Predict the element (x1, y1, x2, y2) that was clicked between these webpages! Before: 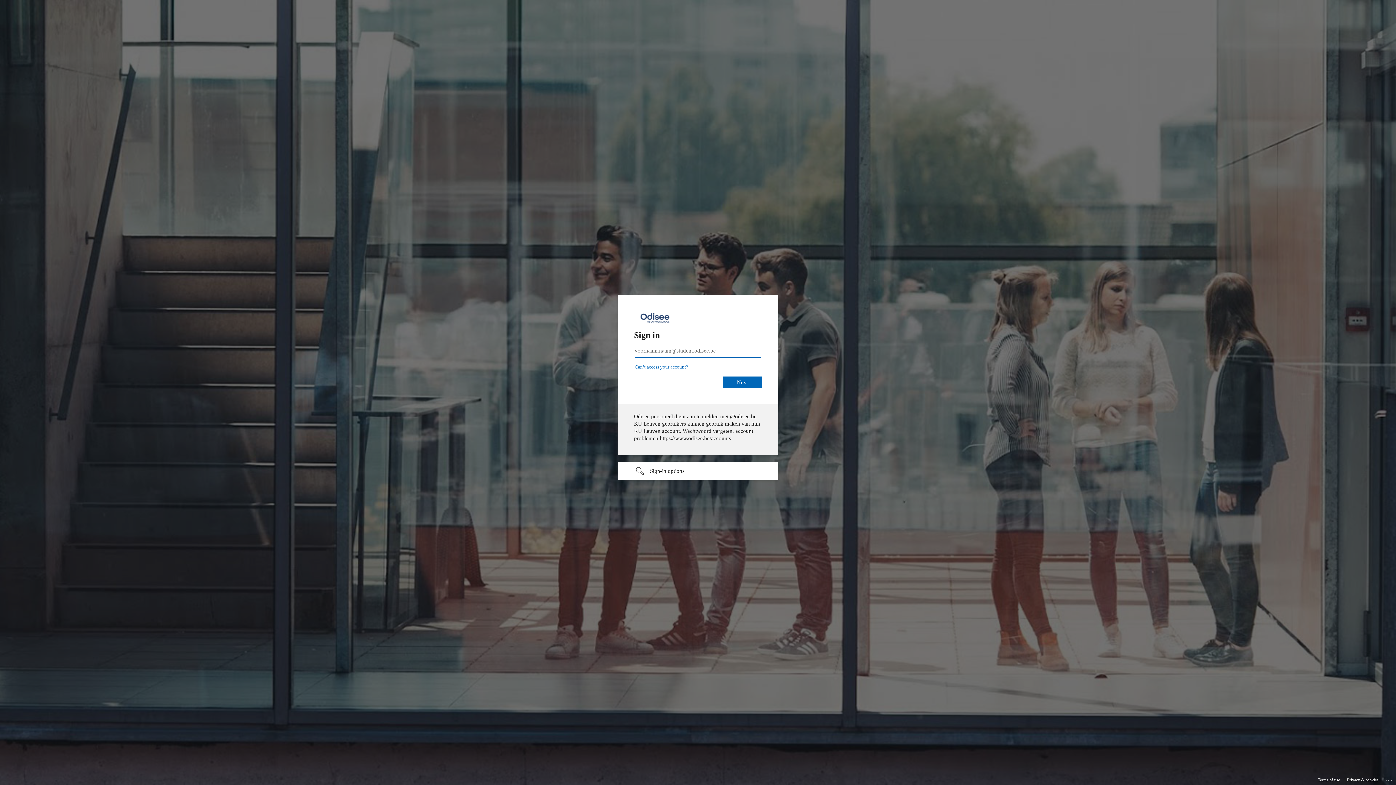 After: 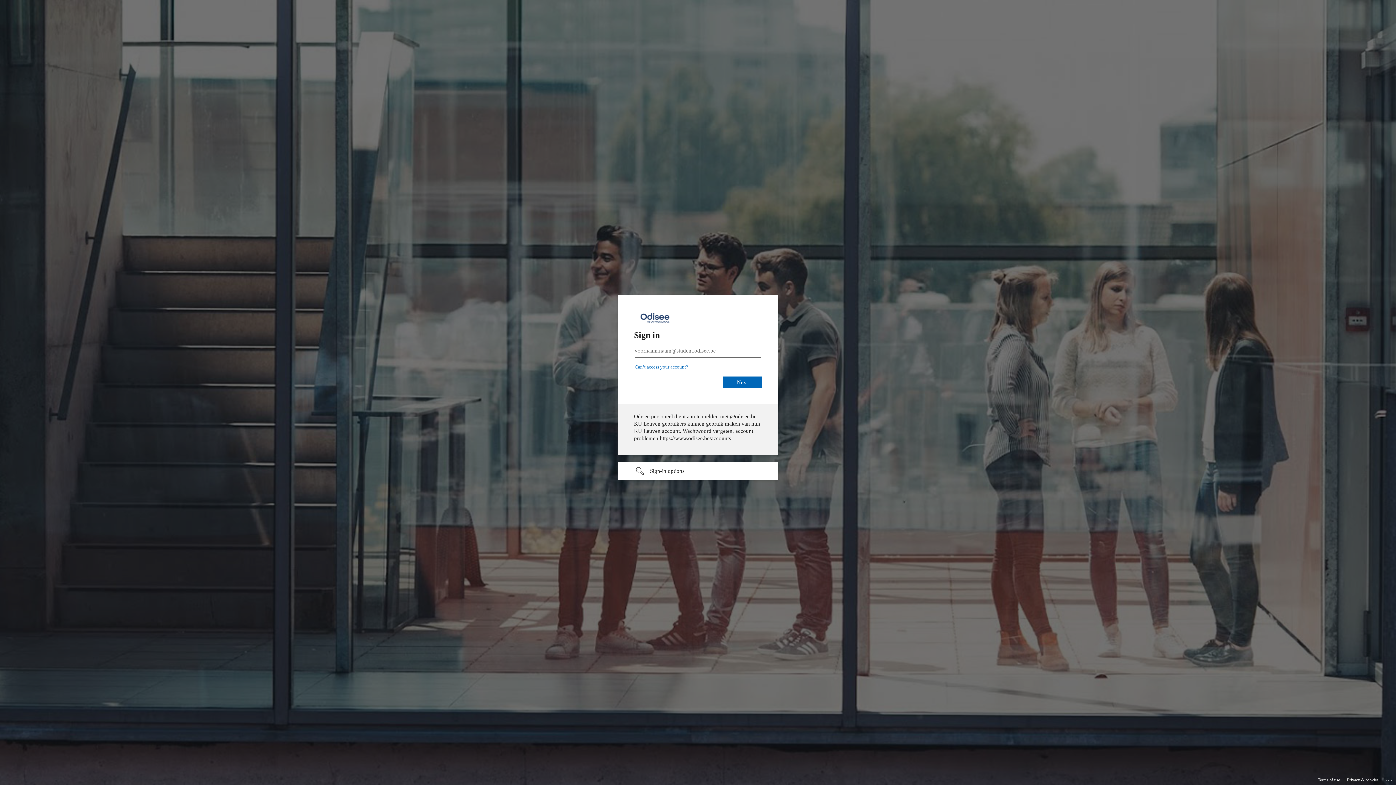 Action: label: Terms of use bbox: (1318, 775, 1340, 785)